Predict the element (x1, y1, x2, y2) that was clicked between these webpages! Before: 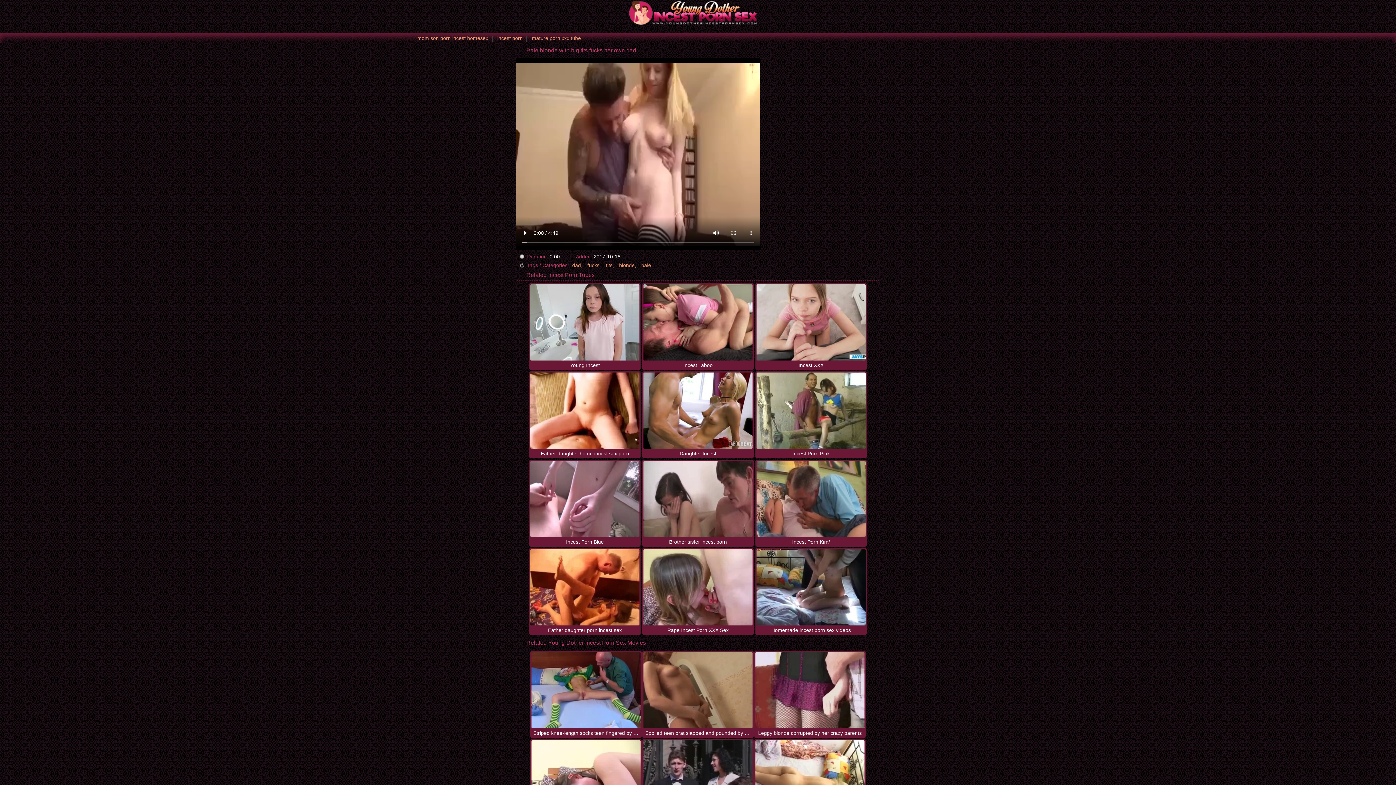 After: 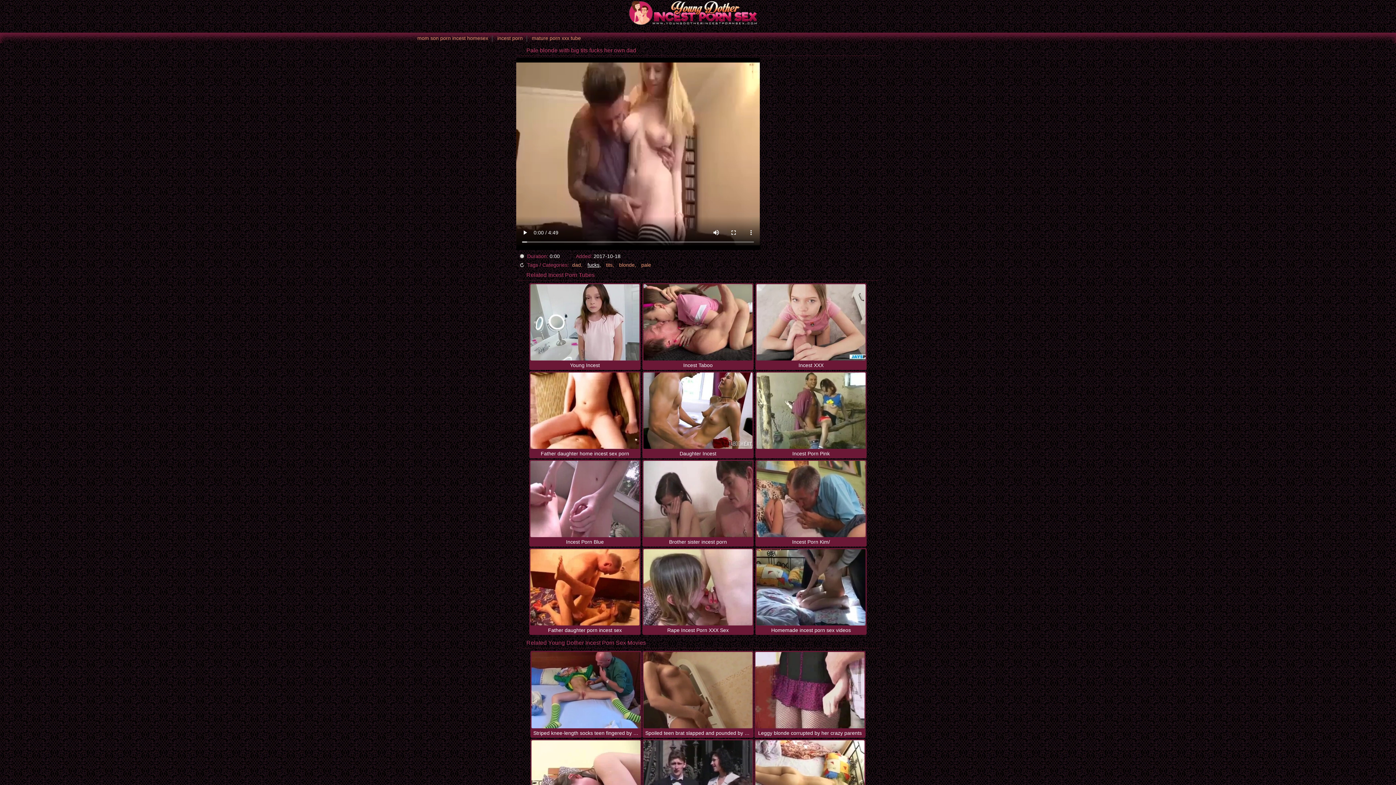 Action: label: fucks bbox: (585, 262, 602, 268)